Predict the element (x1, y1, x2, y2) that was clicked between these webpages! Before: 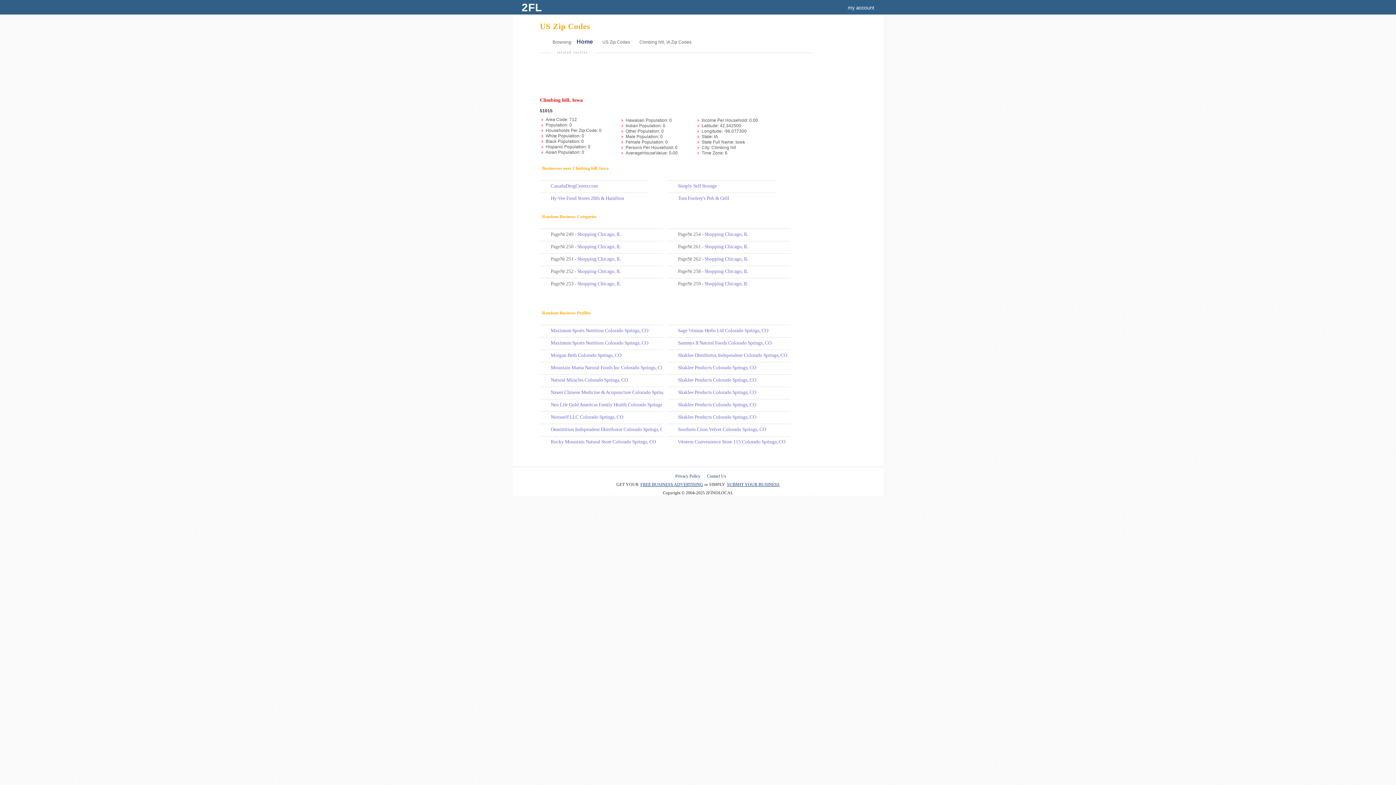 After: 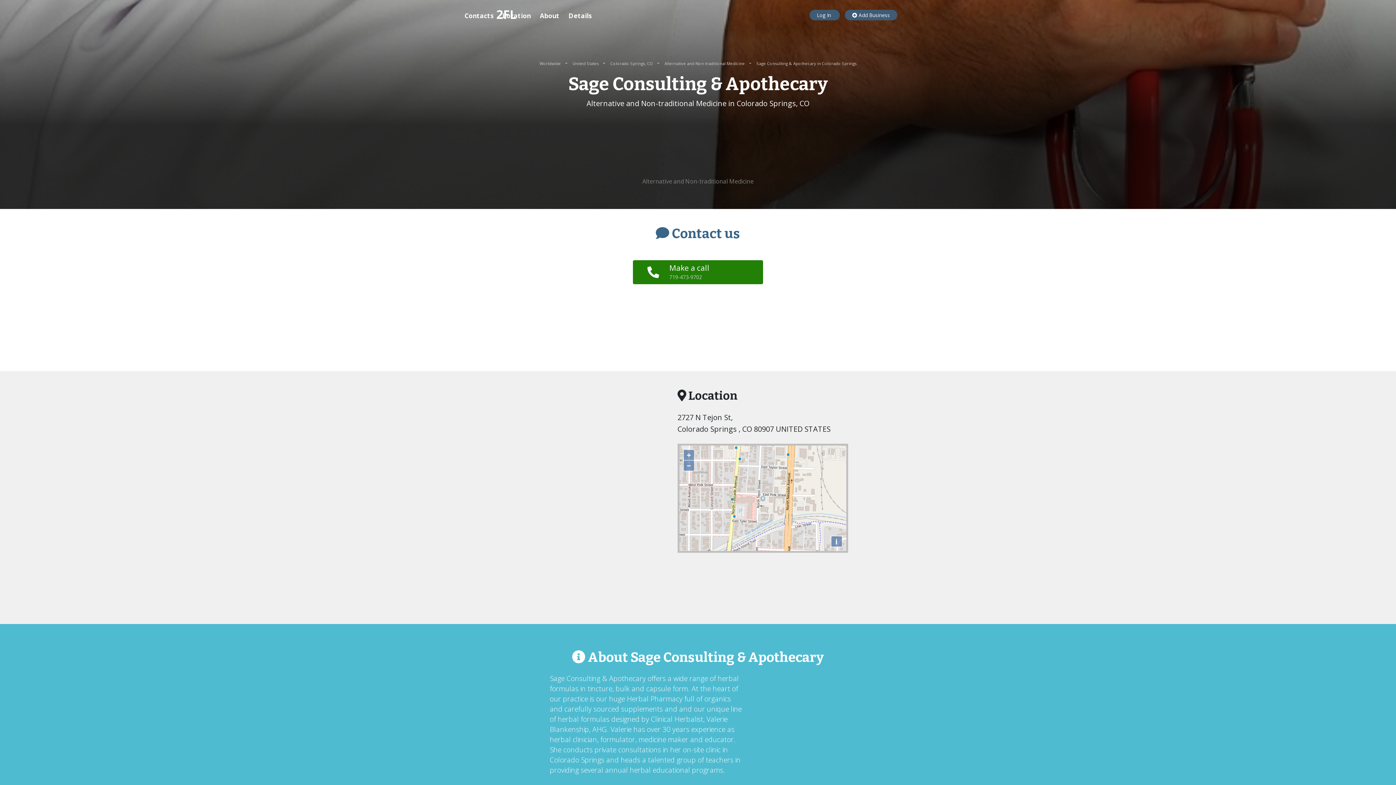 Action: label: Sage Woman Herbs Ltd Colorado Springs, CO bbox: (678, 328, 768, 333)